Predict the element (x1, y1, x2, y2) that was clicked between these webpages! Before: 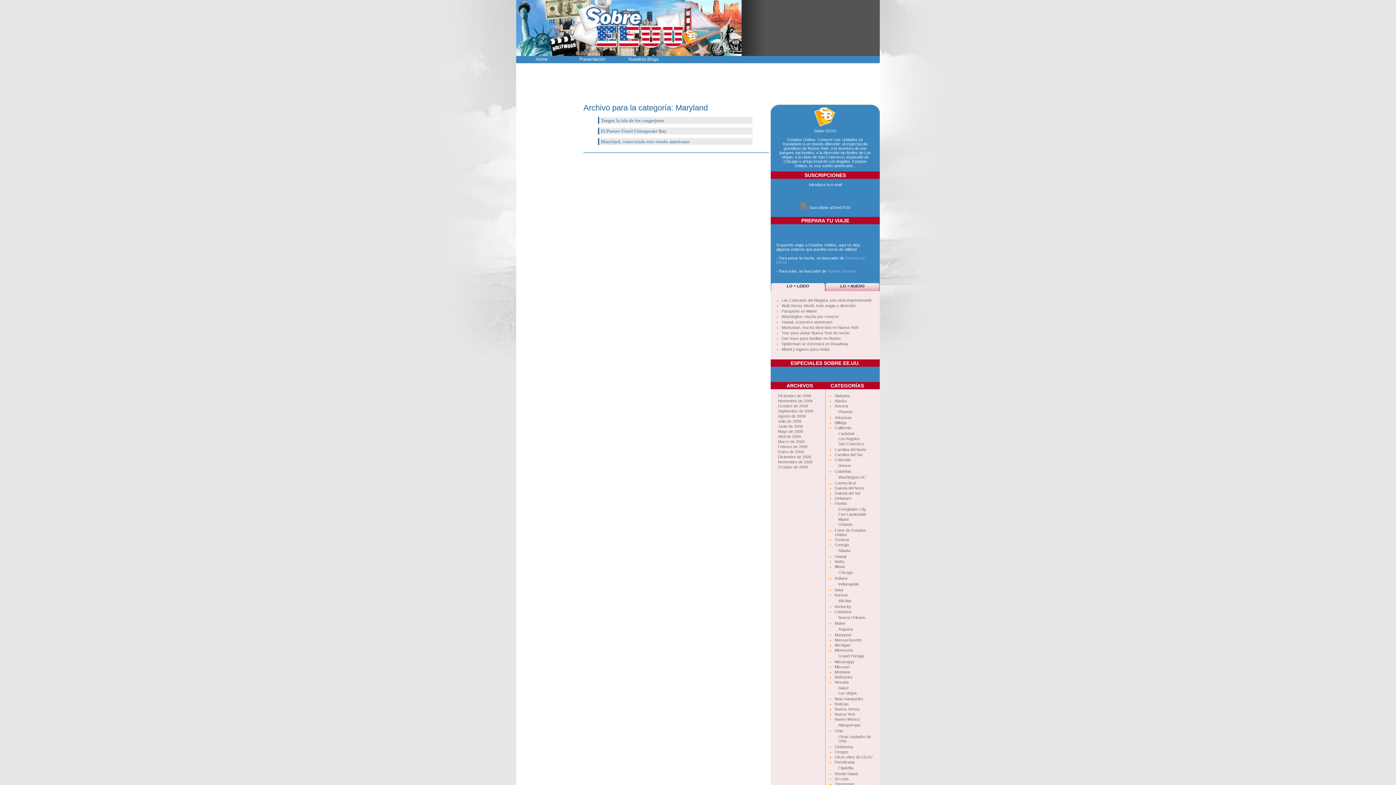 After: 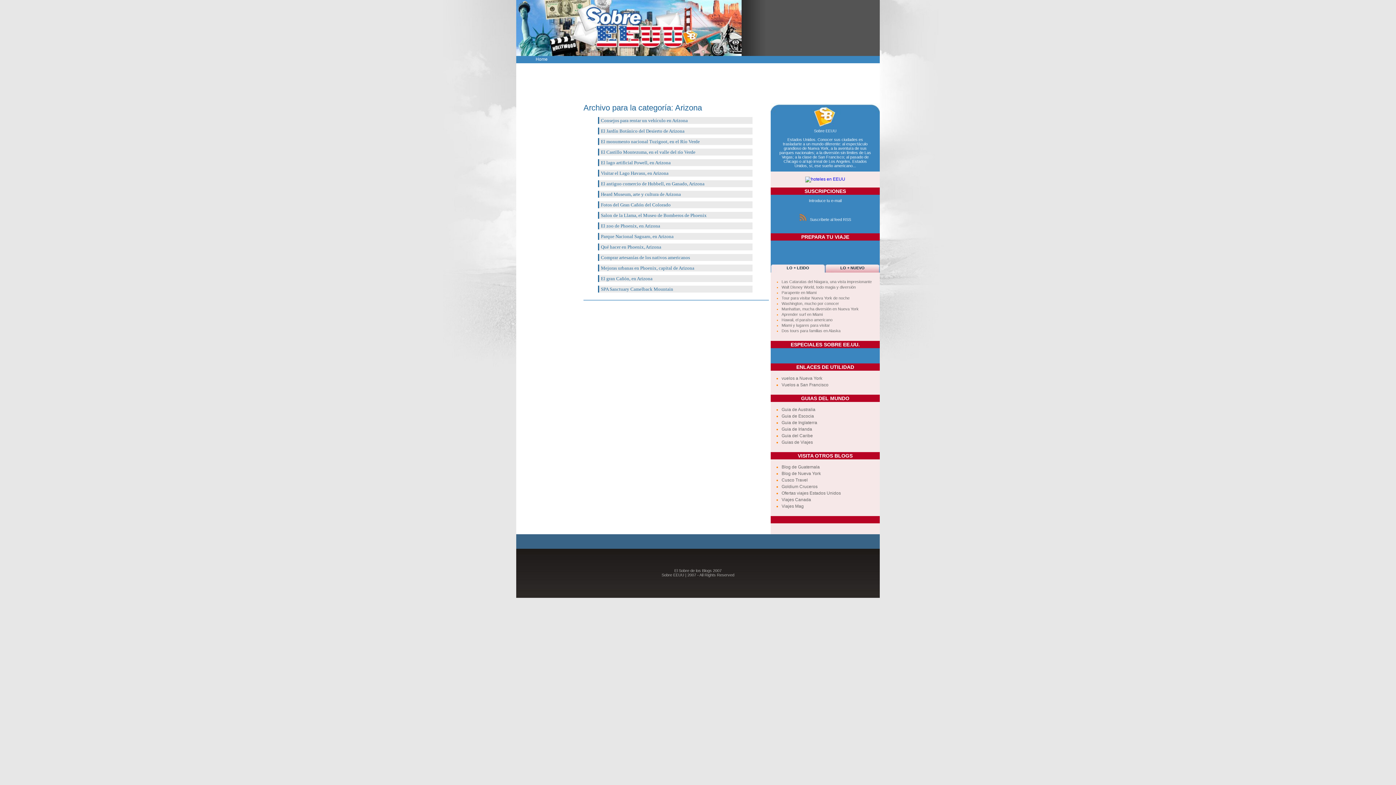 Action: bbox: (834, 404, 848, 408) label: Arizona